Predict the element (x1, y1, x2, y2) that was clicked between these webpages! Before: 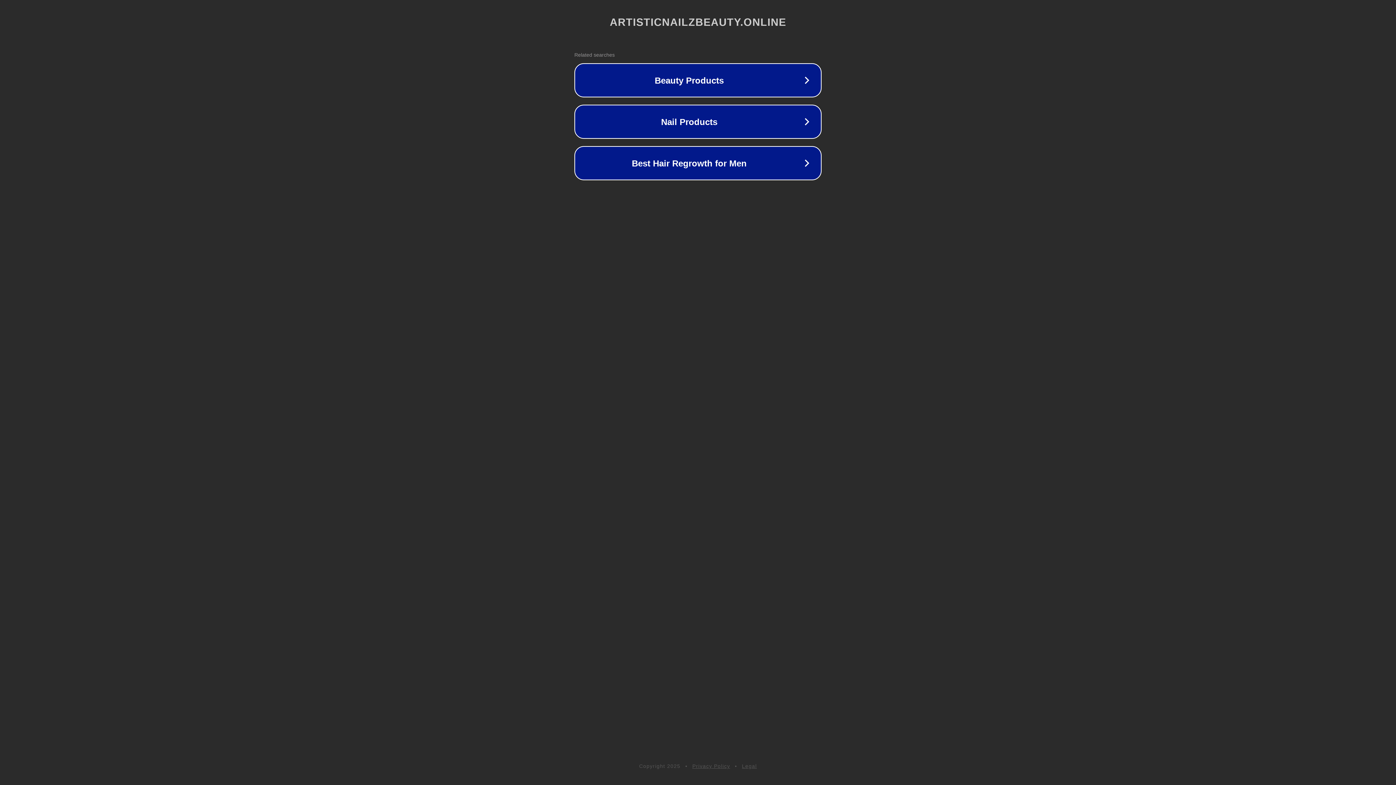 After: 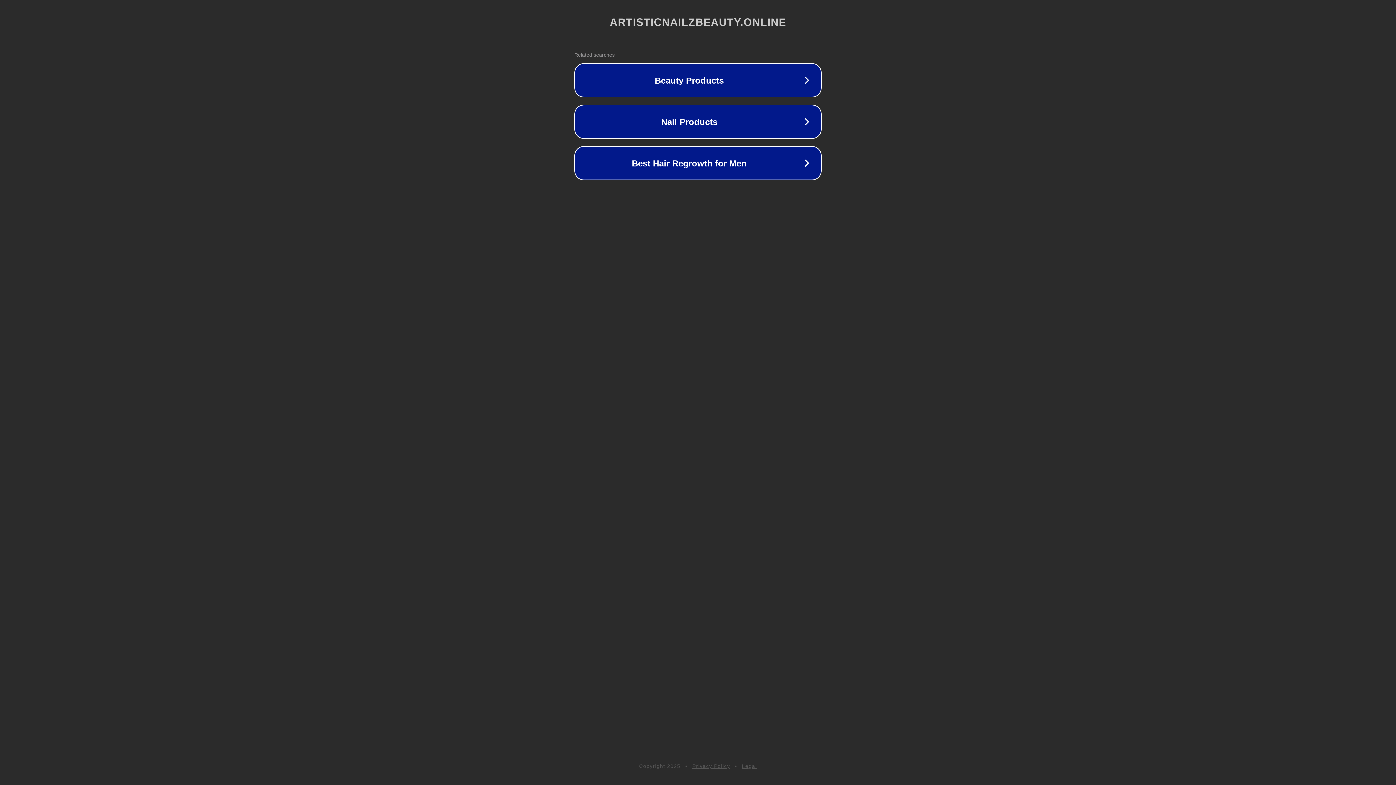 Action: label: Privacy Policy bbox: (692, 763, 730, 769)